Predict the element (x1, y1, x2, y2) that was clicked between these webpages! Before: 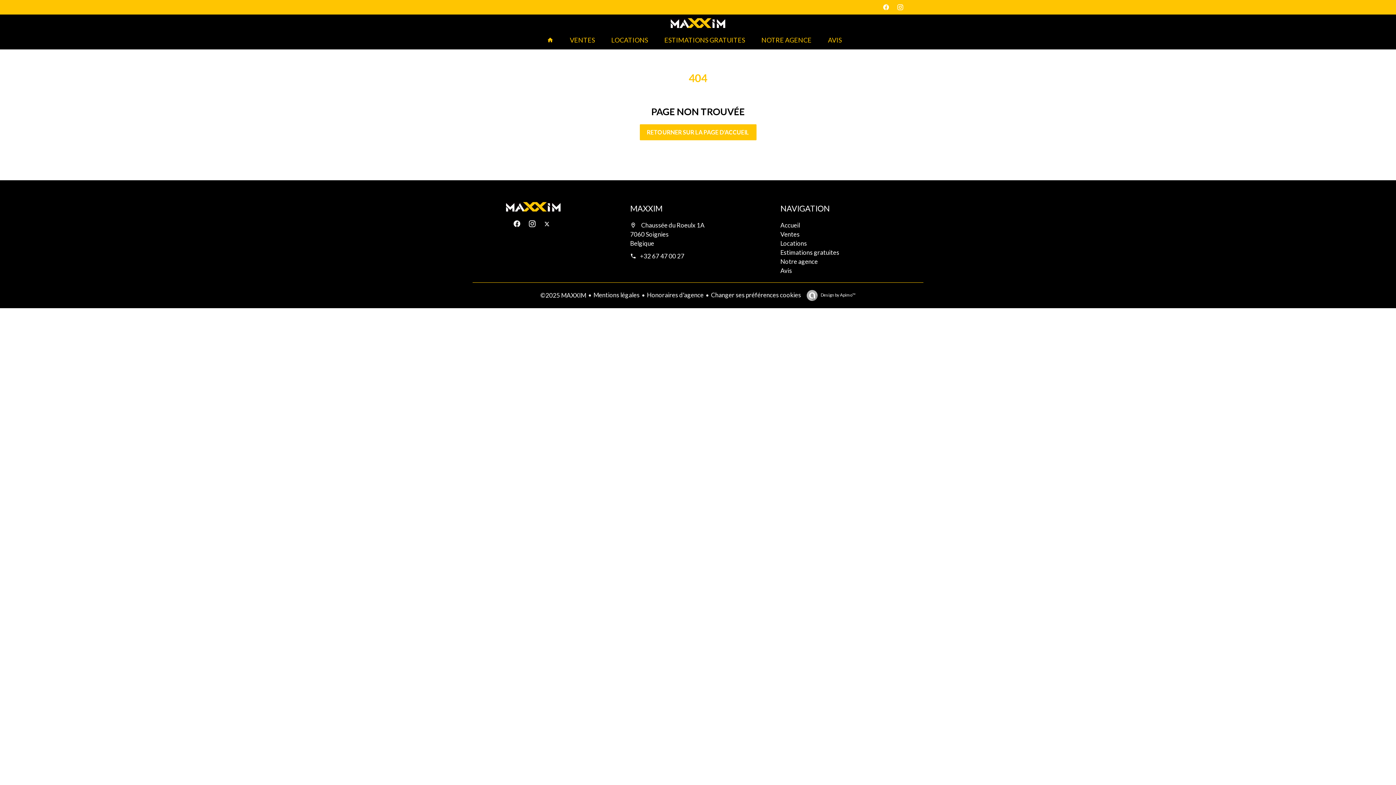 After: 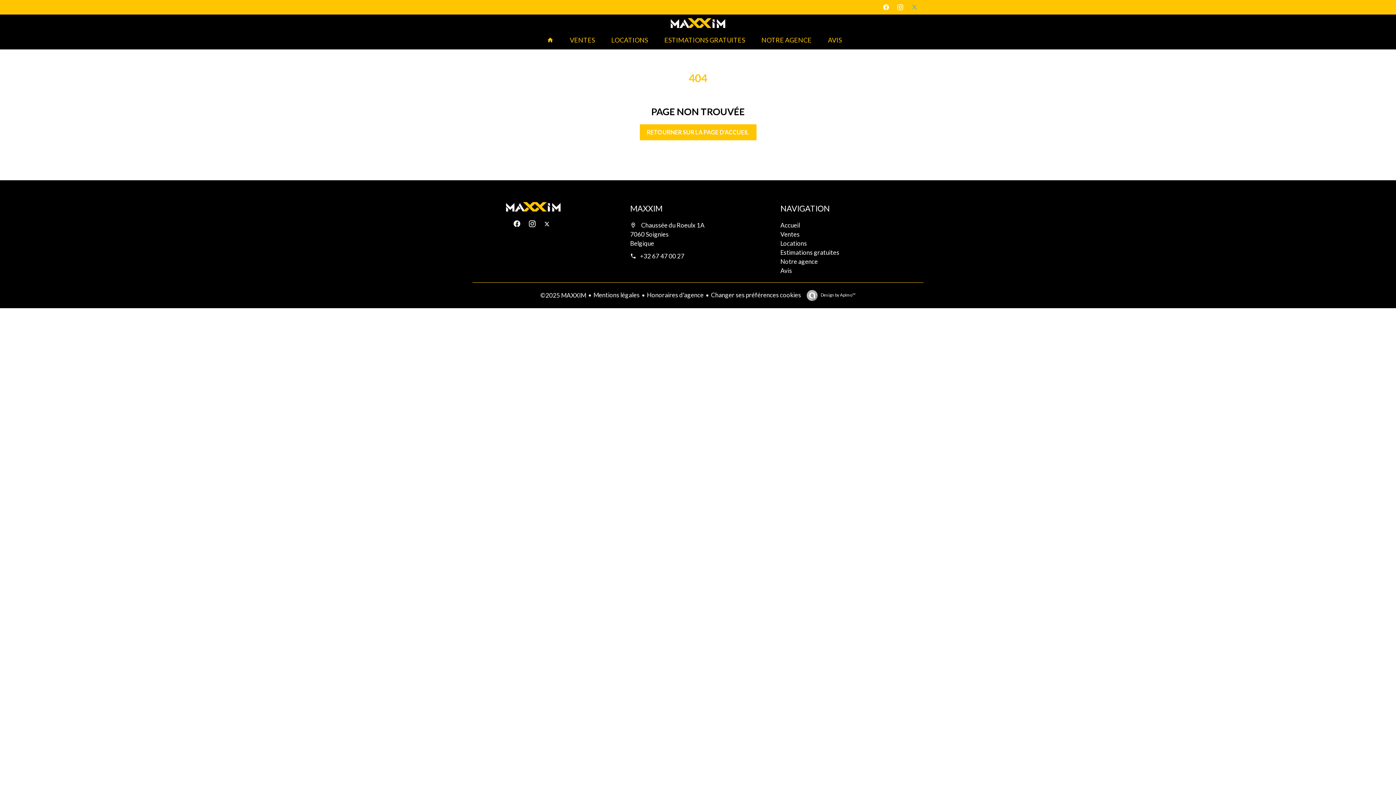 Action: bbox: (911, 5, 921, 11)